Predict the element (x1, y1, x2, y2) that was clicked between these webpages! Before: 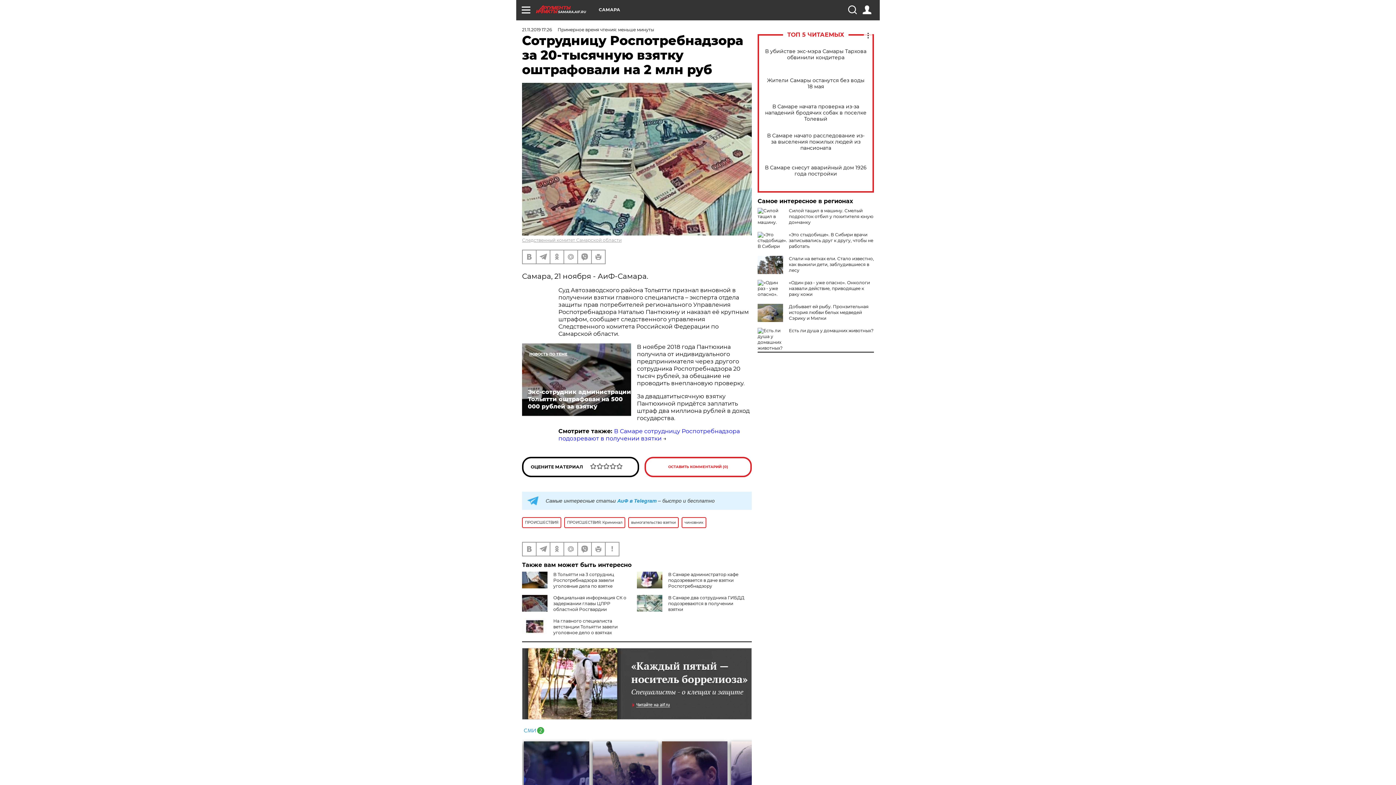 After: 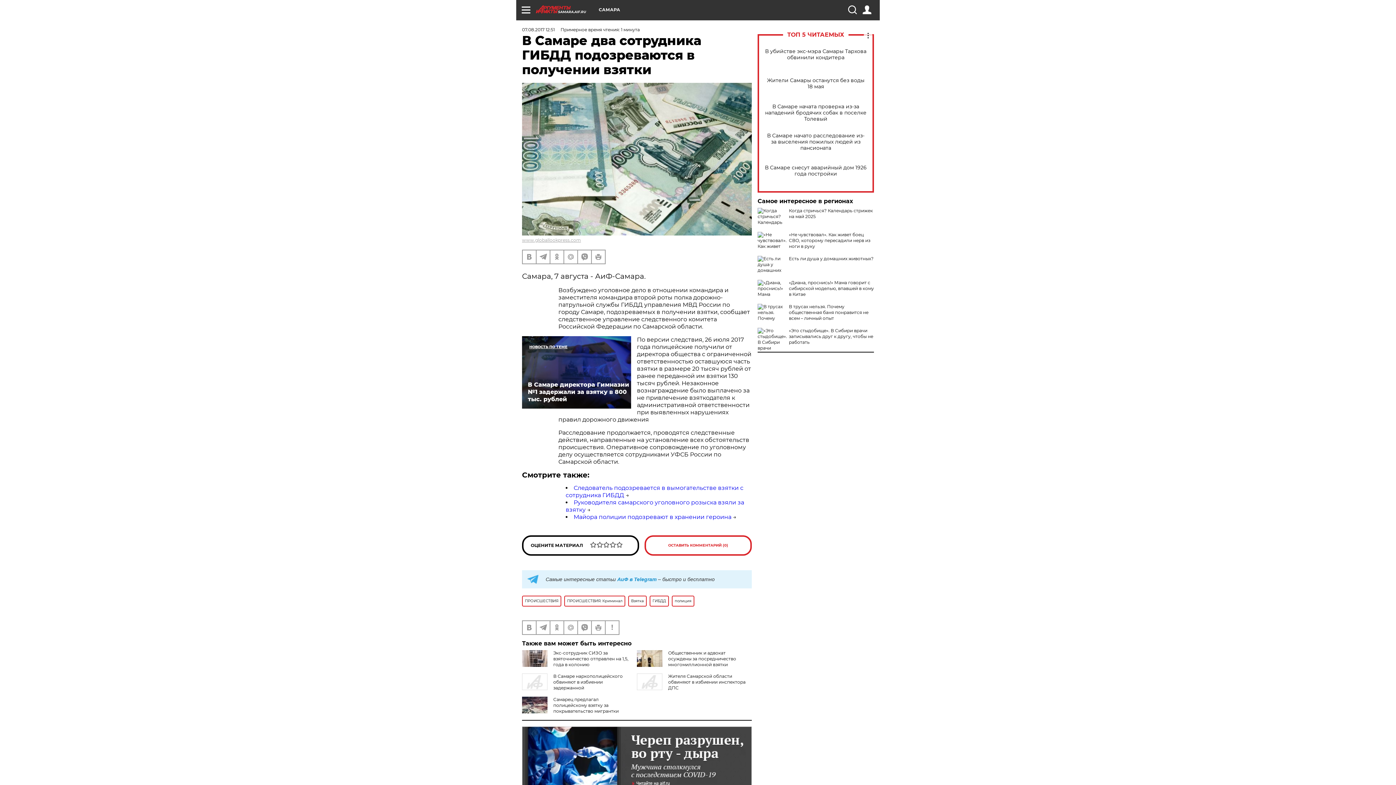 Action: bbox: (668, 595, 744, 612) label: В Самаре два сотрудника ГИБДД подозреваются в получении взятки